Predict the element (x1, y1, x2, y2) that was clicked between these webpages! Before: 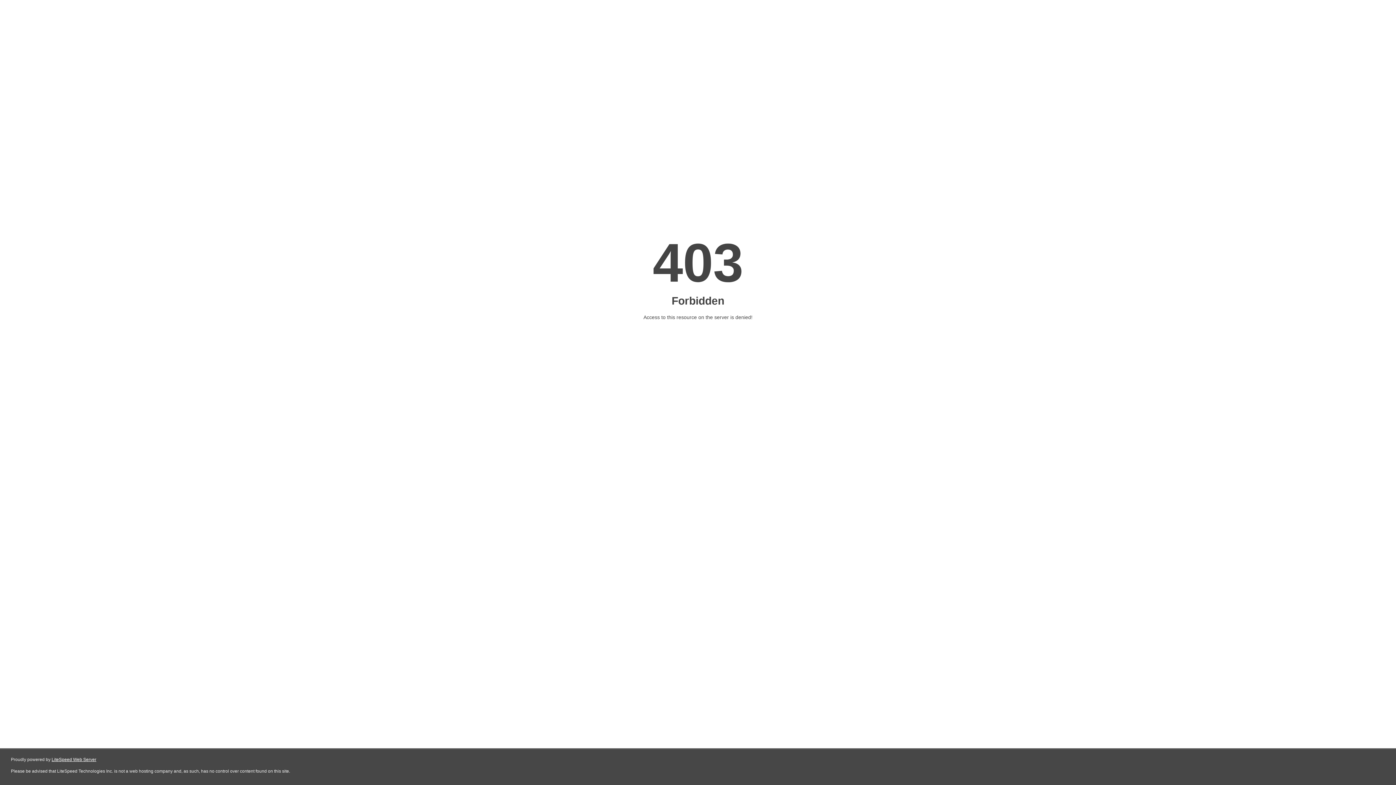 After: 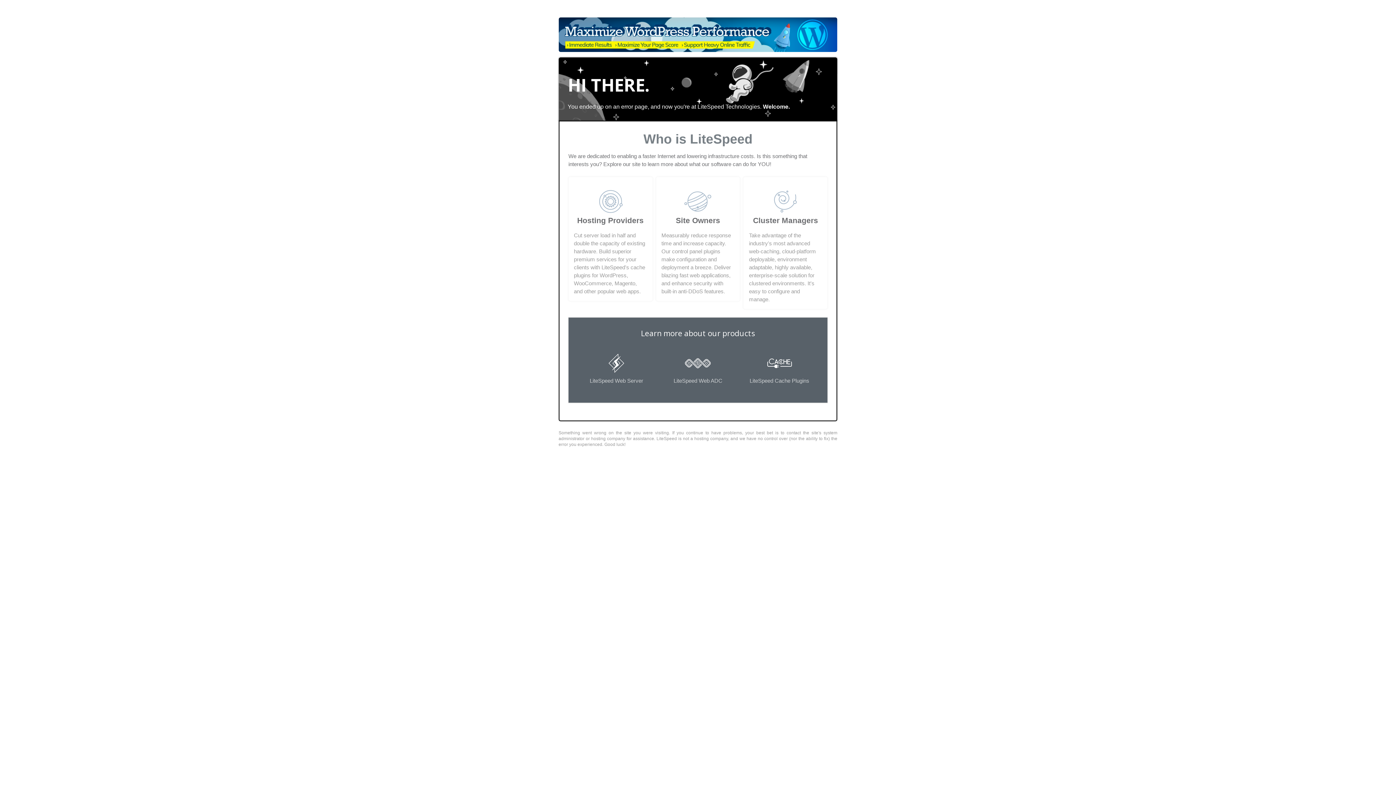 Action: bbox: (51, 757, 96, 762) label: LiteSpeed Web Server